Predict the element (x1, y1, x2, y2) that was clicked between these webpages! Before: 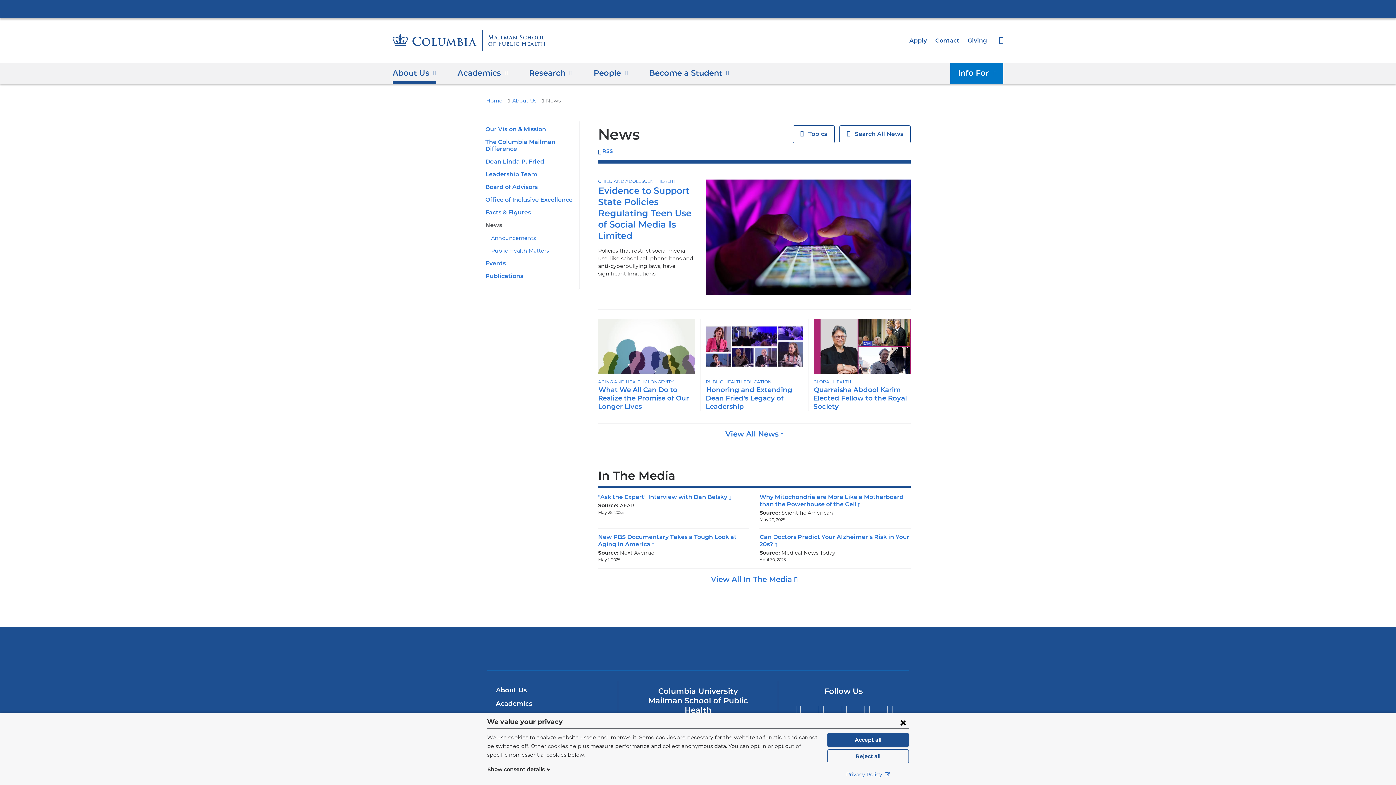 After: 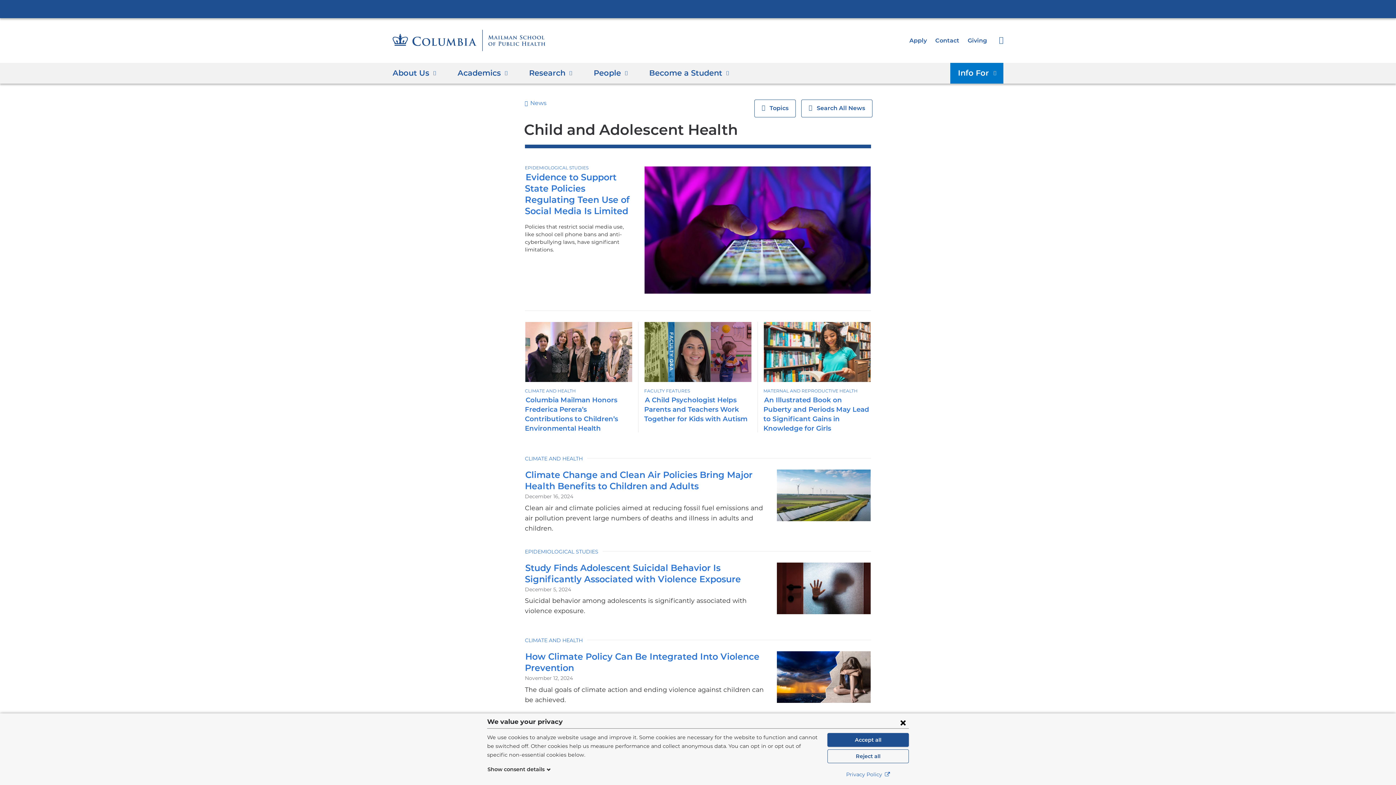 Action: label: CHILD AND ADOLESCENT HEALTH bbox: (598, 178, 675, 184)